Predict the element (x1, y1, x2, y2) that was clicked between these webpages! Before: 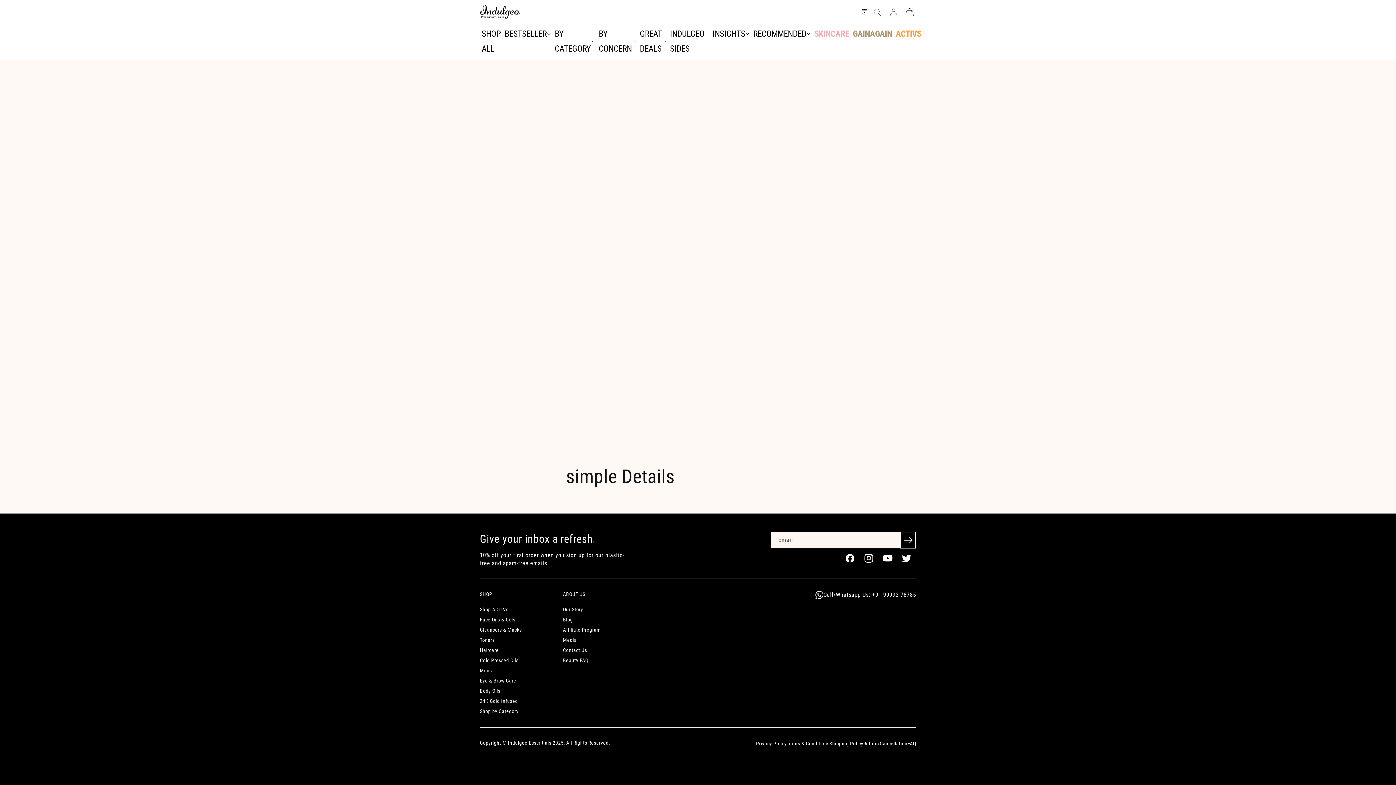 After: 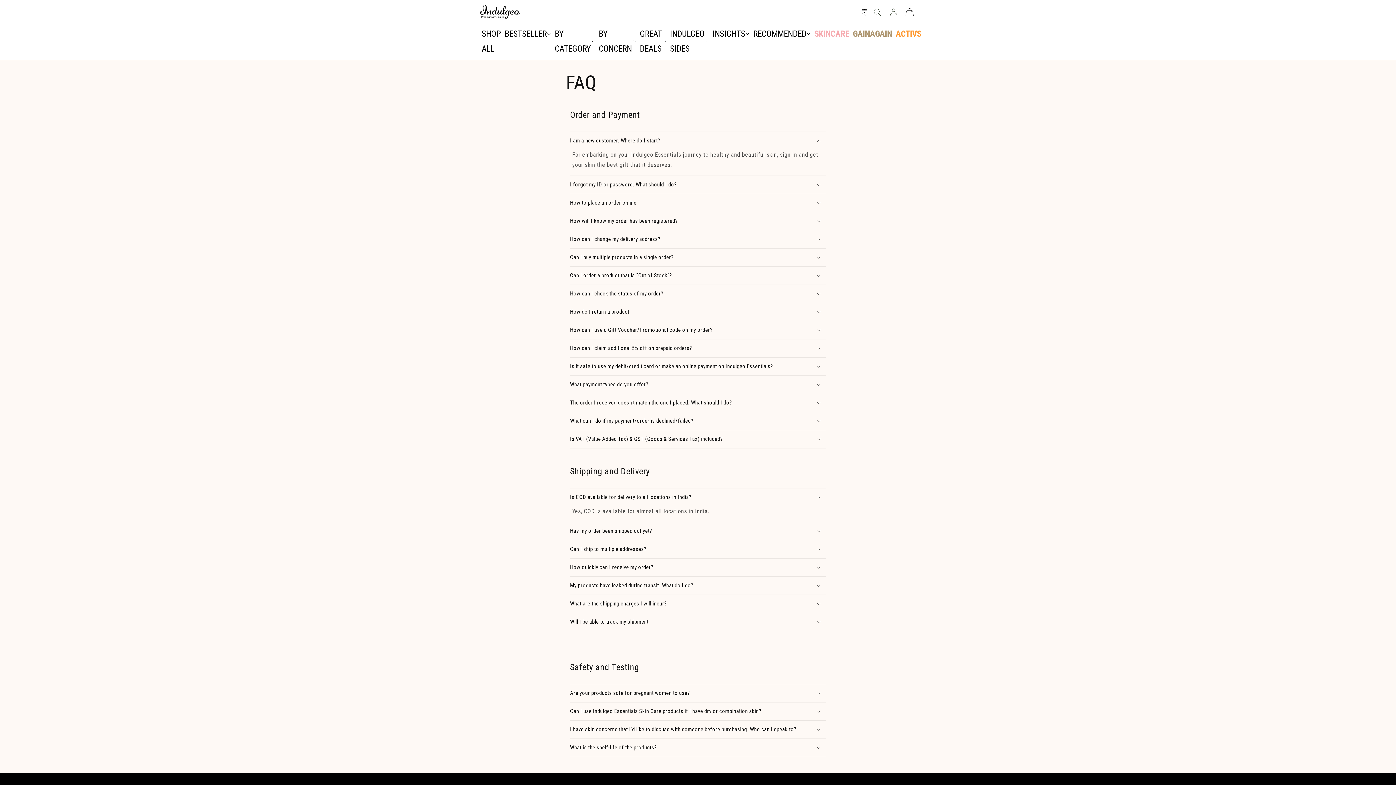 Action: bbox: (907, 741, 916, 746) label: FAQ